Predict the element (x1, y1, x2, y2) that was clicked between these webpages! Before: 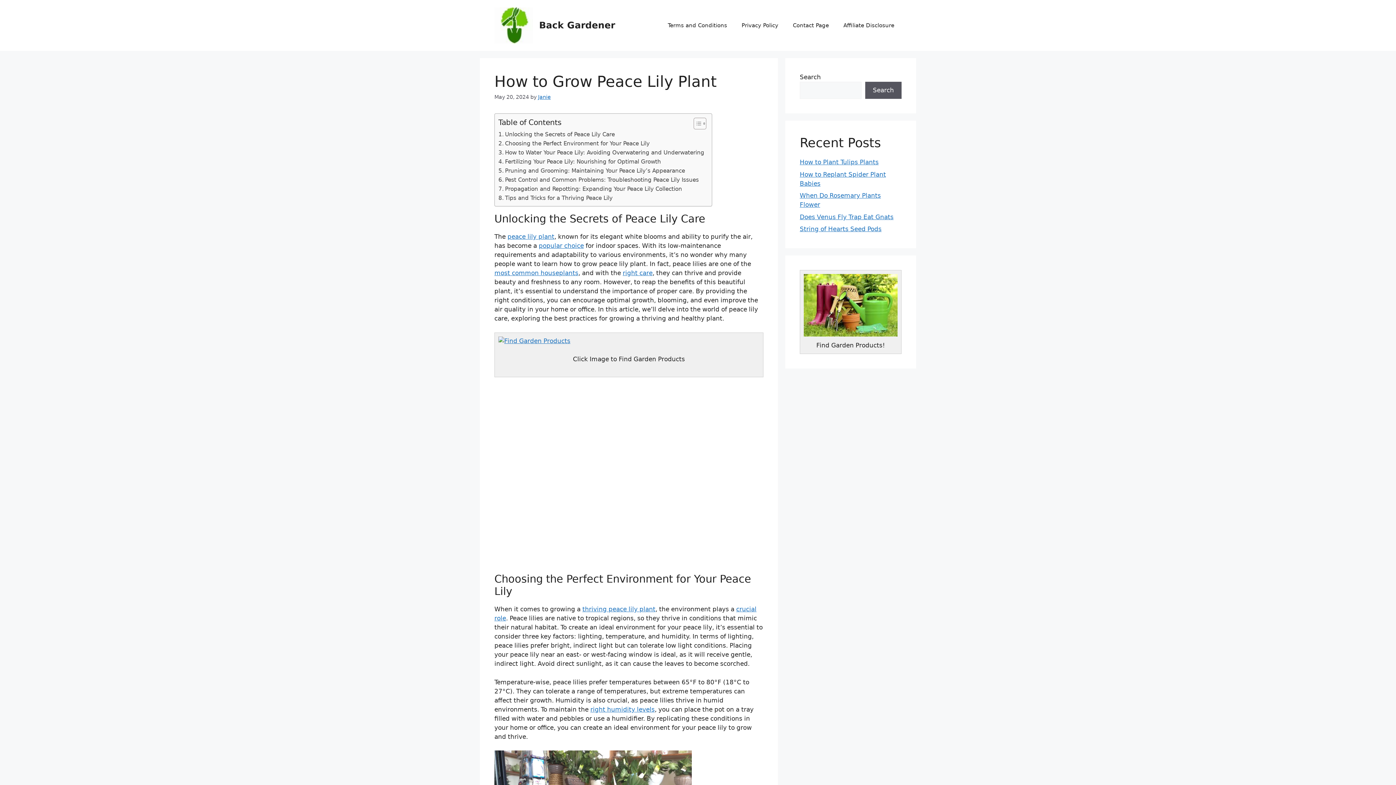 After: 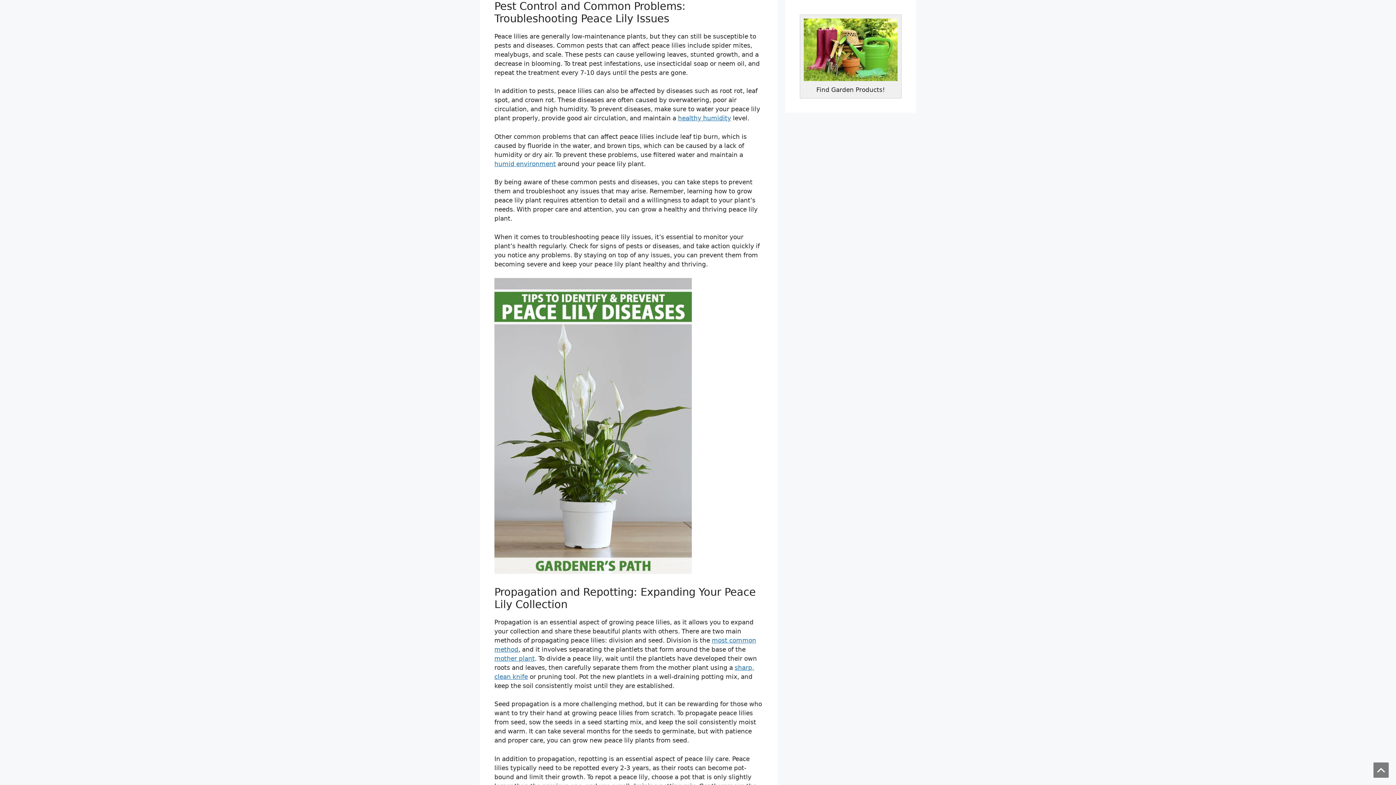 Action: label: Pest Control and Common Problems: Troubleshooting Peace Lily Issues bbox: (498, 175, 698, 184)